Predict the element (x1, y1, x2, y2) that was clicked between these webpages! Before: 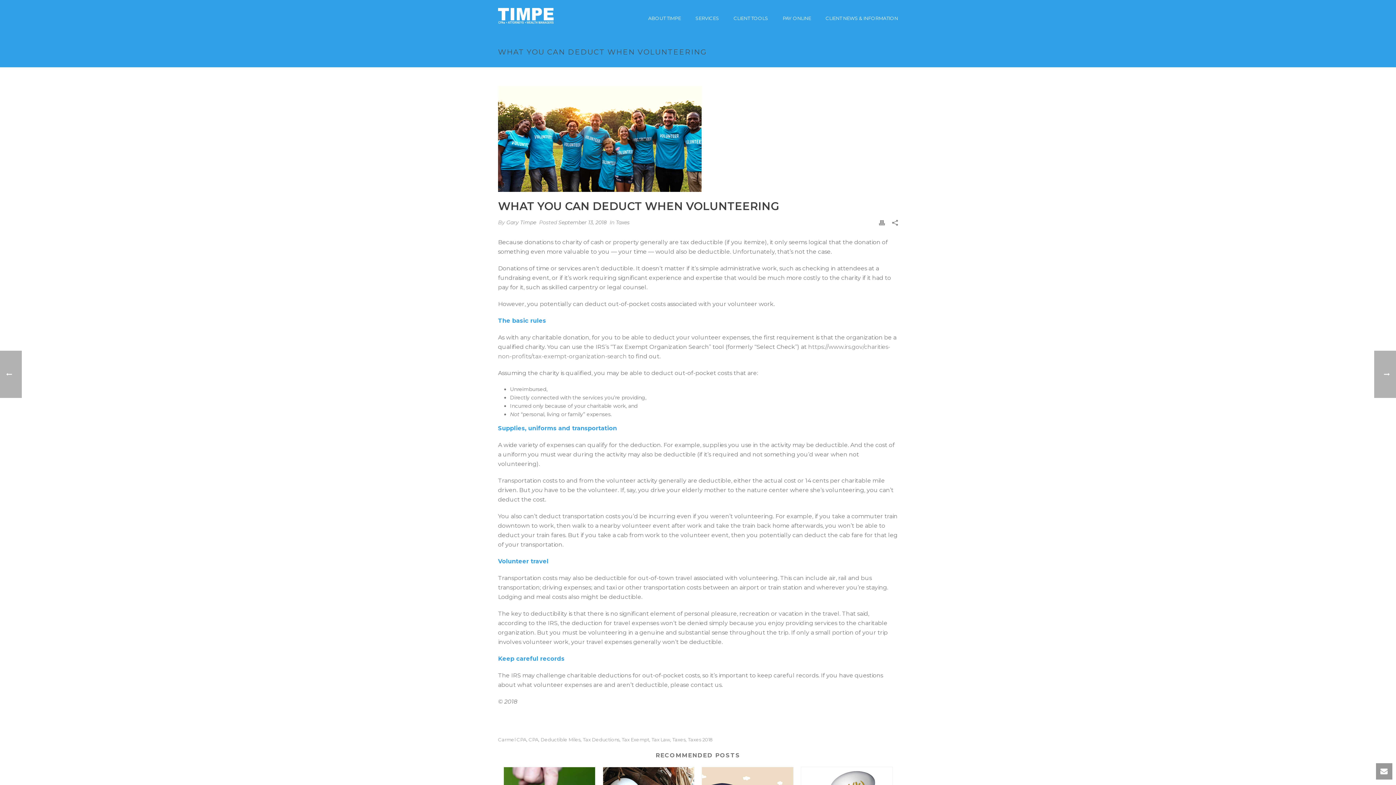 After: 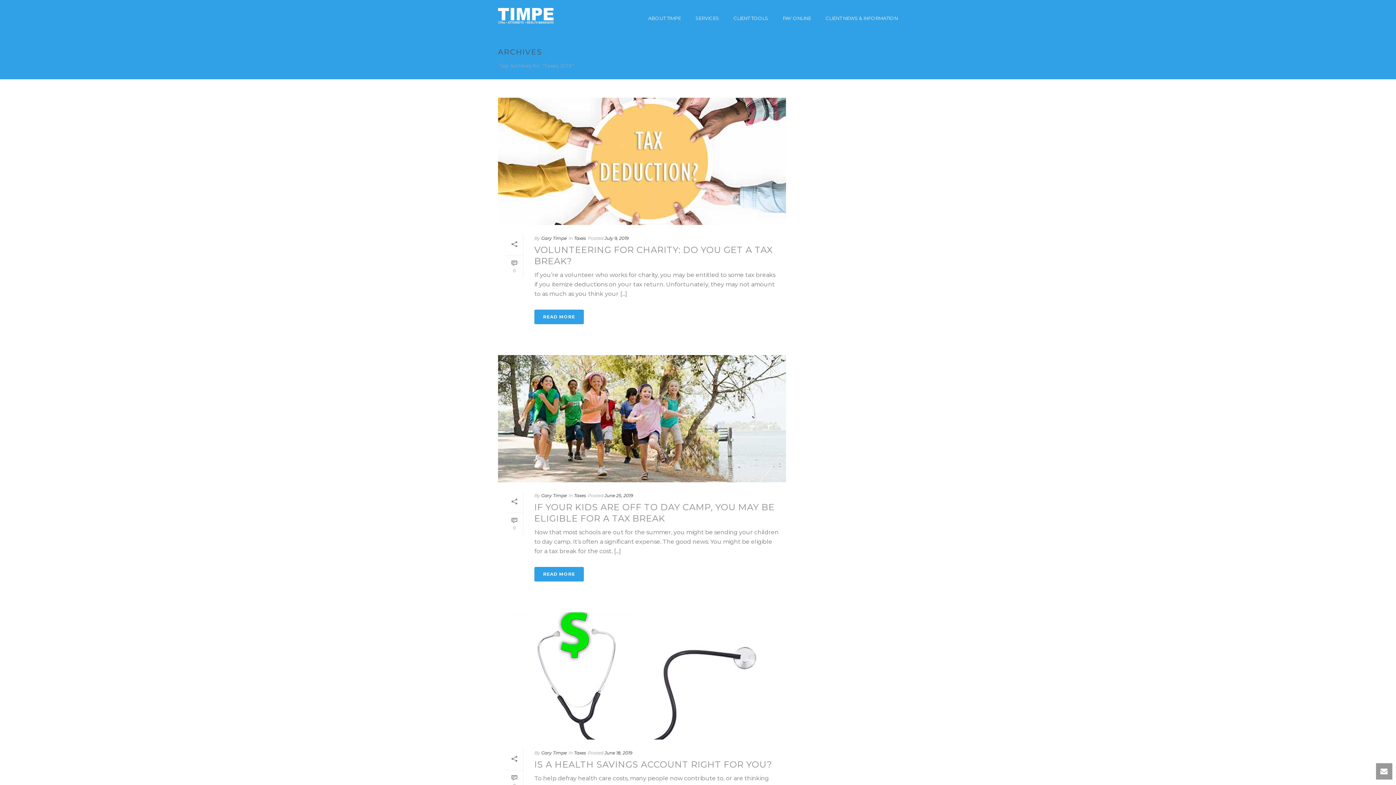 Action: bbox: (688, 737, 713, 742) label: Taxes 2018